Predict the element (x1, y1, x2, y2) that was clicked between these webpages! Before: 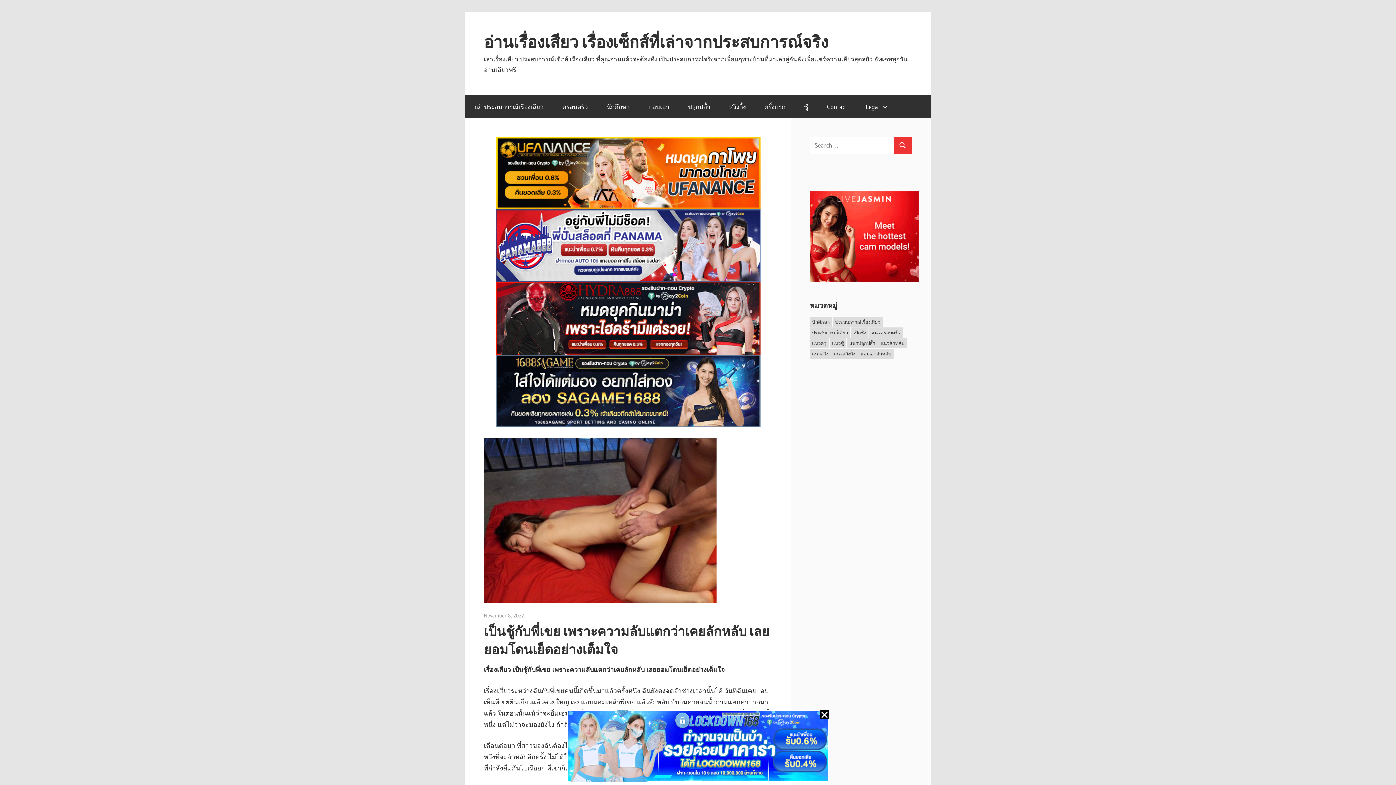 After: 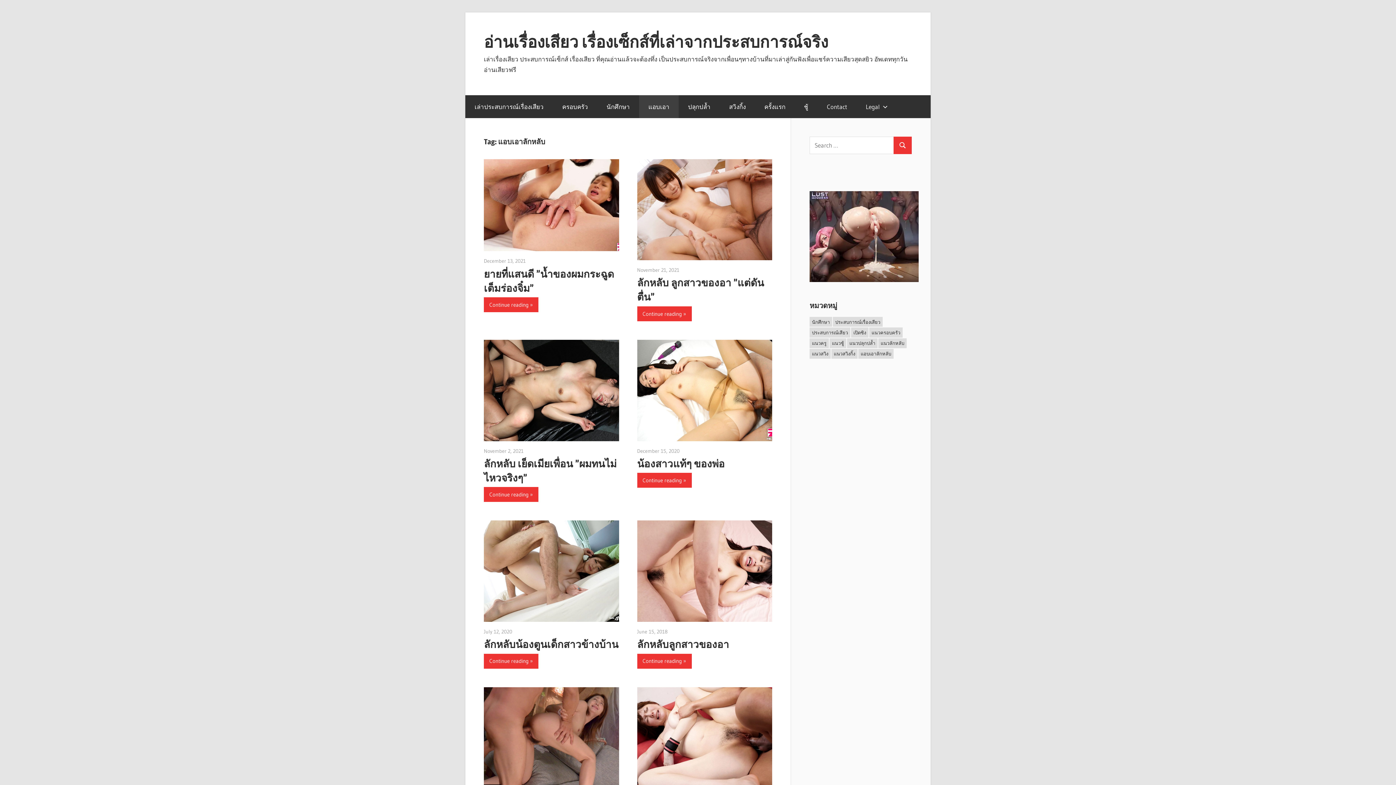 Action: label: แอบเอา bbox: (639, 95, 678, 118)